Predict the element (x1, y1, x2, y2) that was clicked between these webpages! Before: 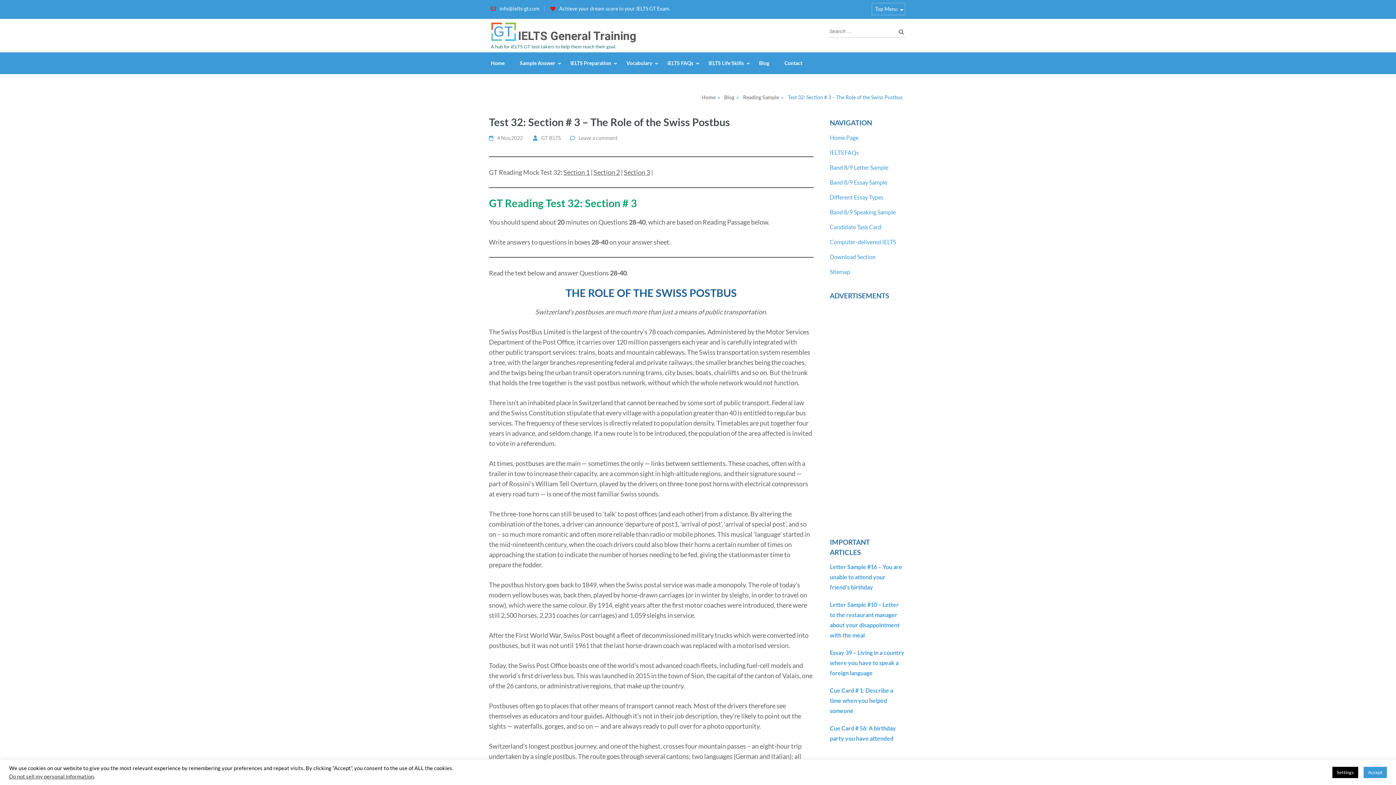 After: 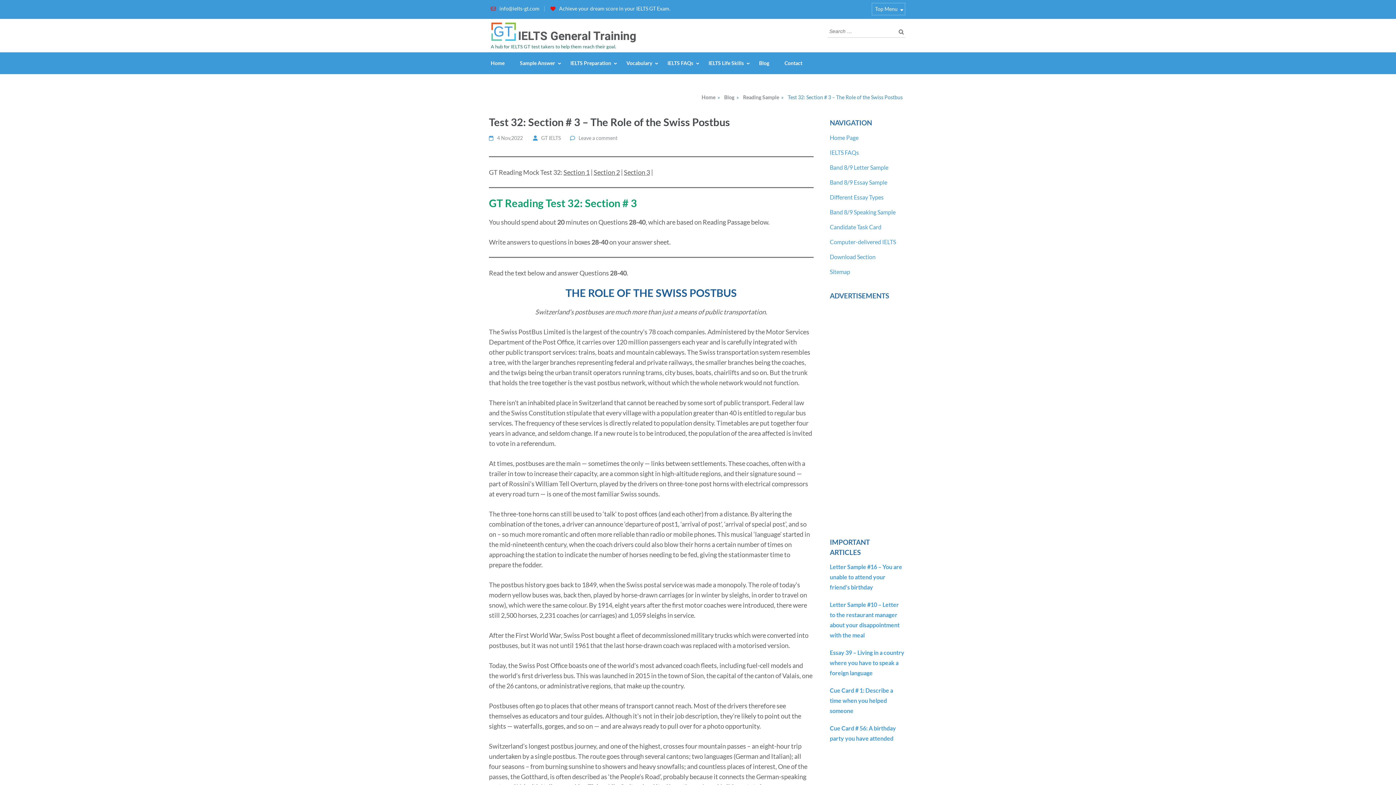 Action: bbox: (1364, 767, 1387, 778) label: Accept